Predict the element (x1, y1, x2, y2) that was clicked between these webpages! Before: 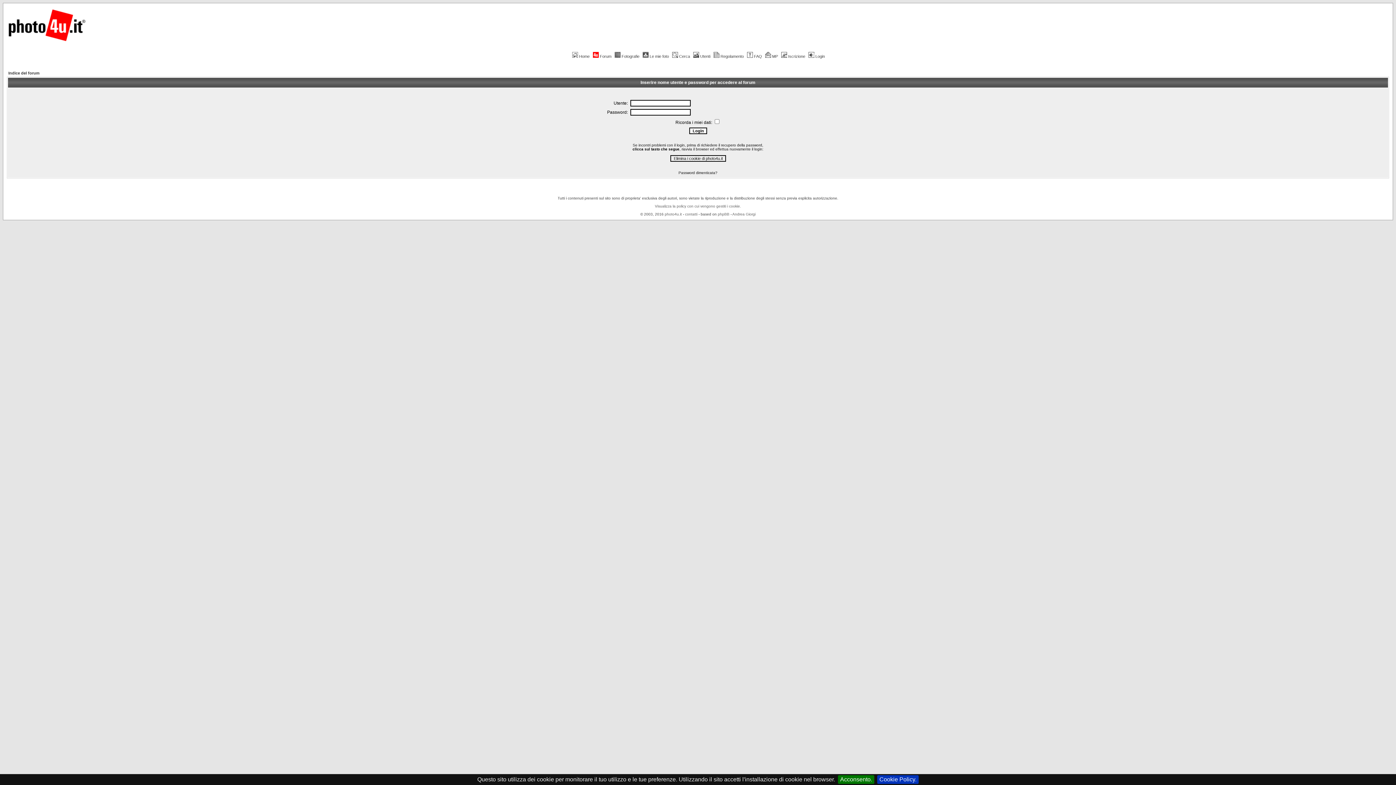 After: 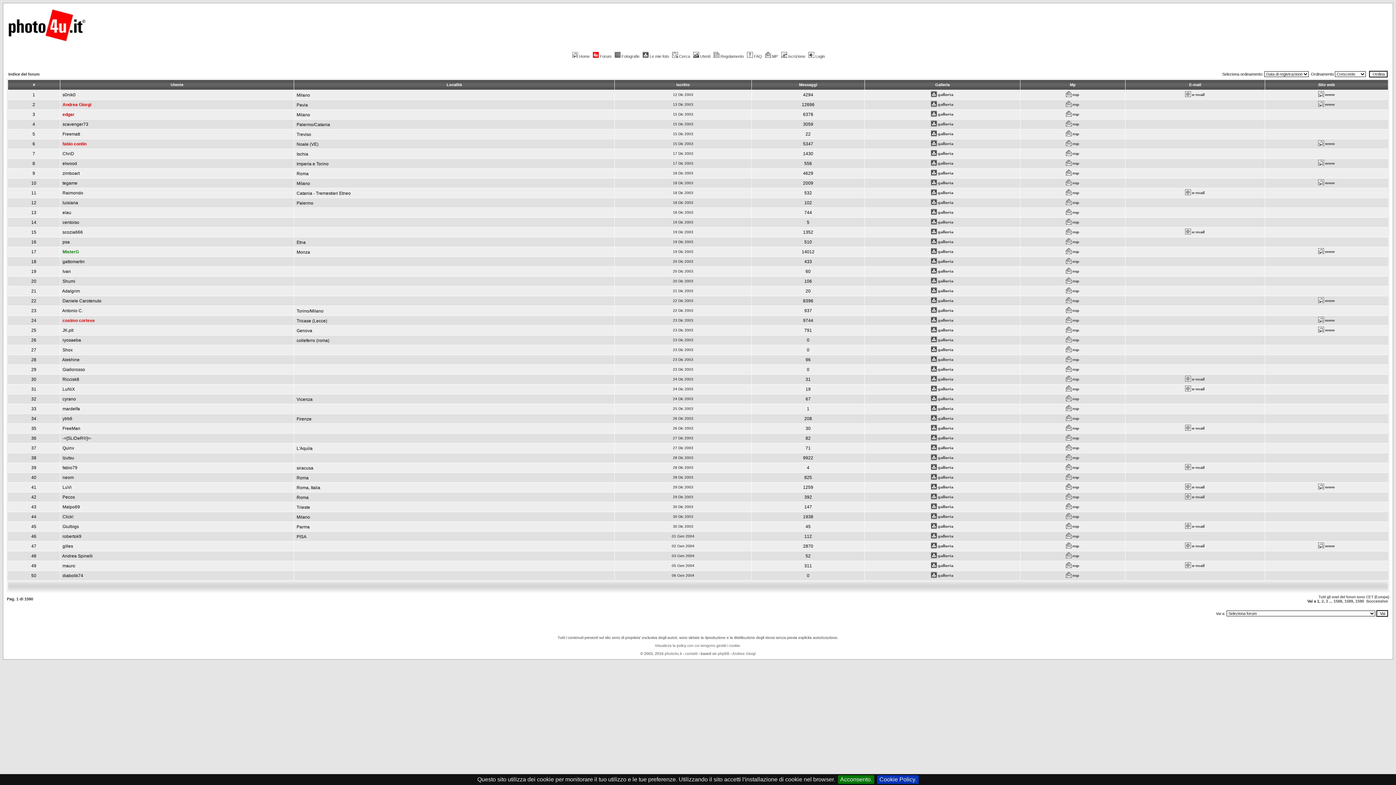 Action: bbox: (692, 54, 710, 58) label: Utenti